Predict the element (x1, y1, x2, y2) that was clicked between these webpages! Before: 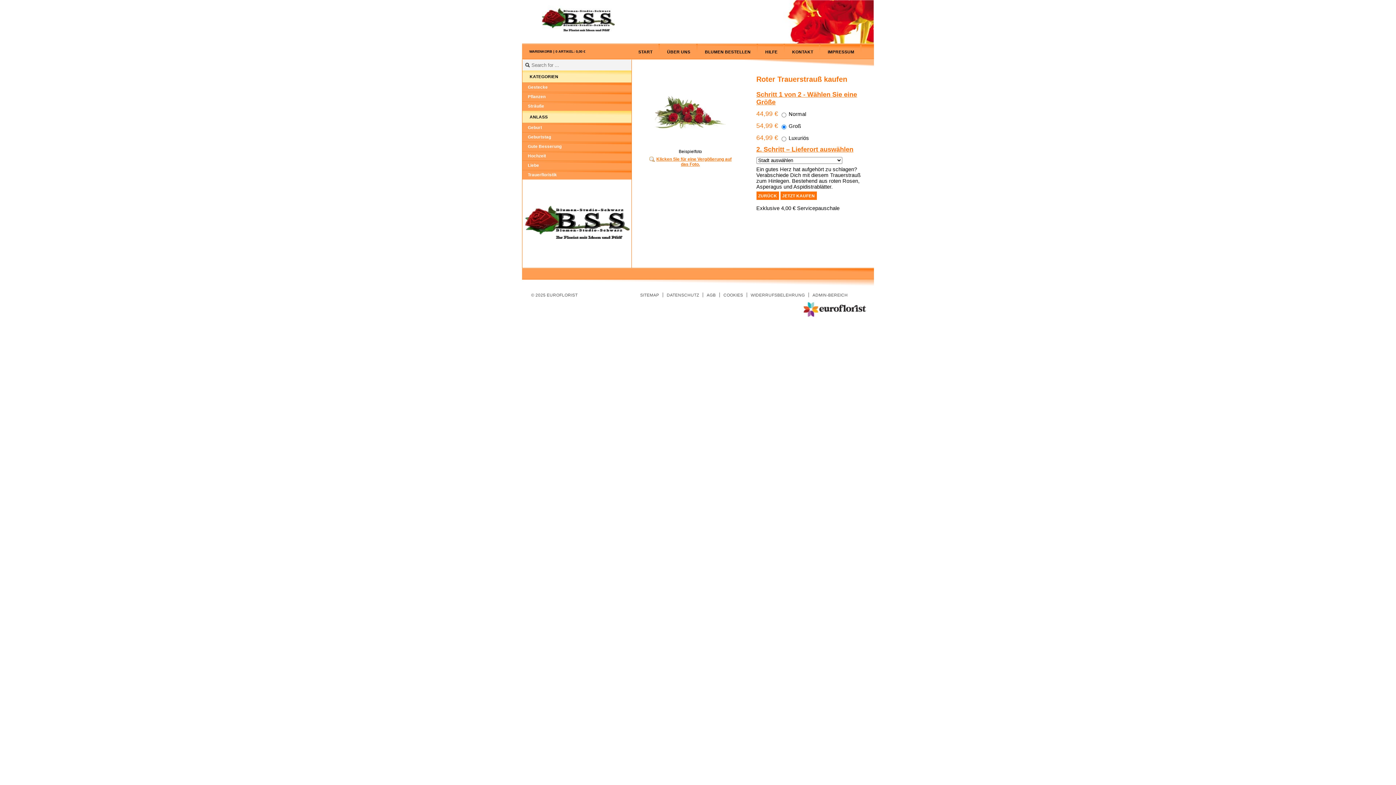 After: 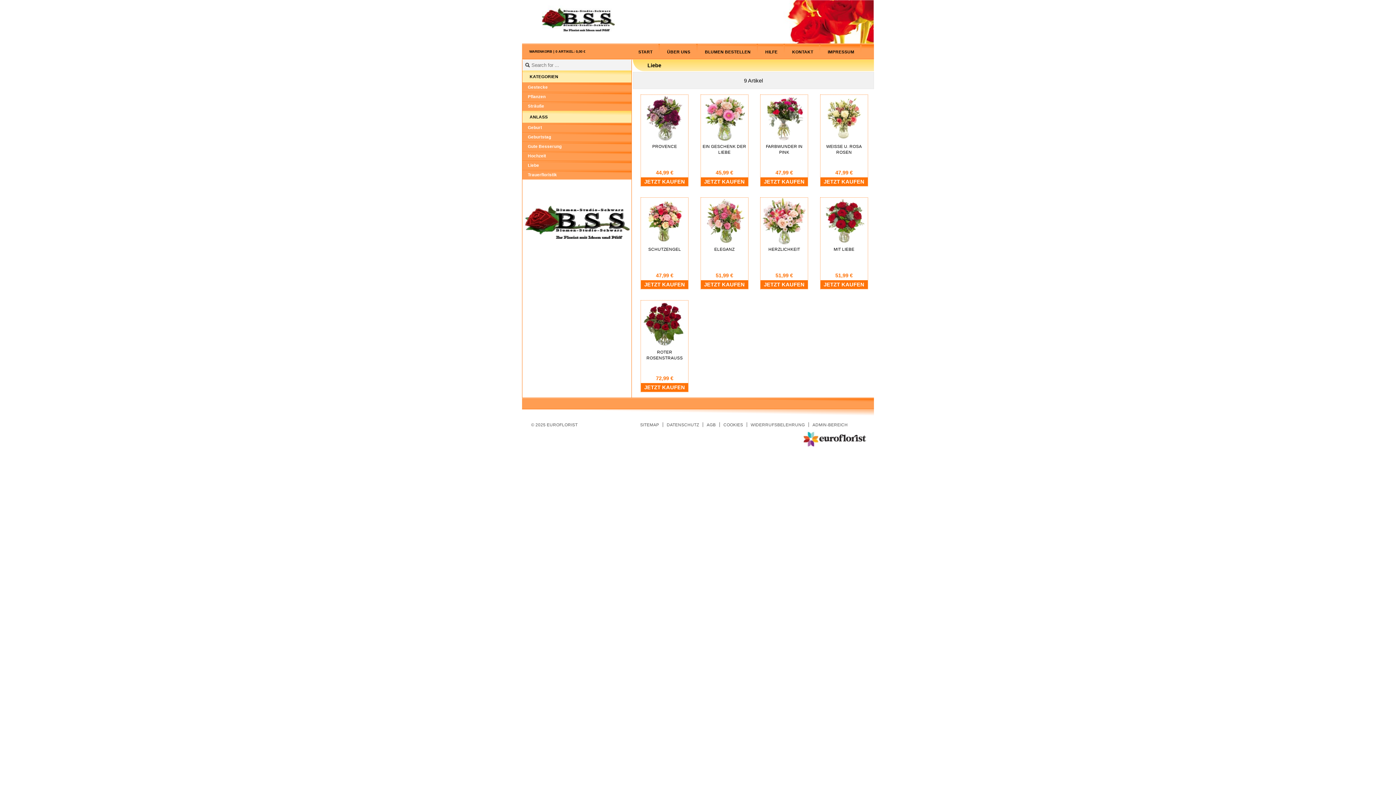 Action: label: Liebe bbox: (528, 161, 631, 167)